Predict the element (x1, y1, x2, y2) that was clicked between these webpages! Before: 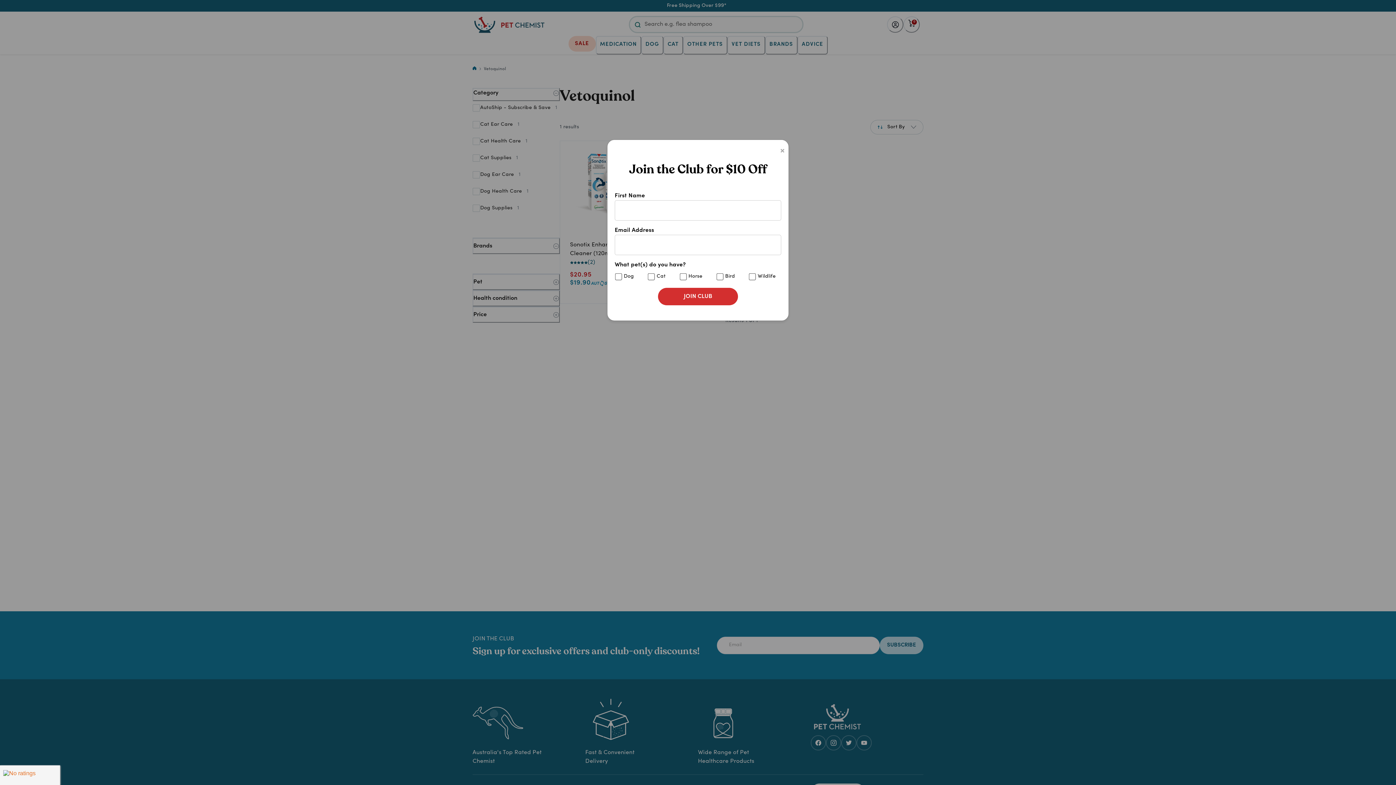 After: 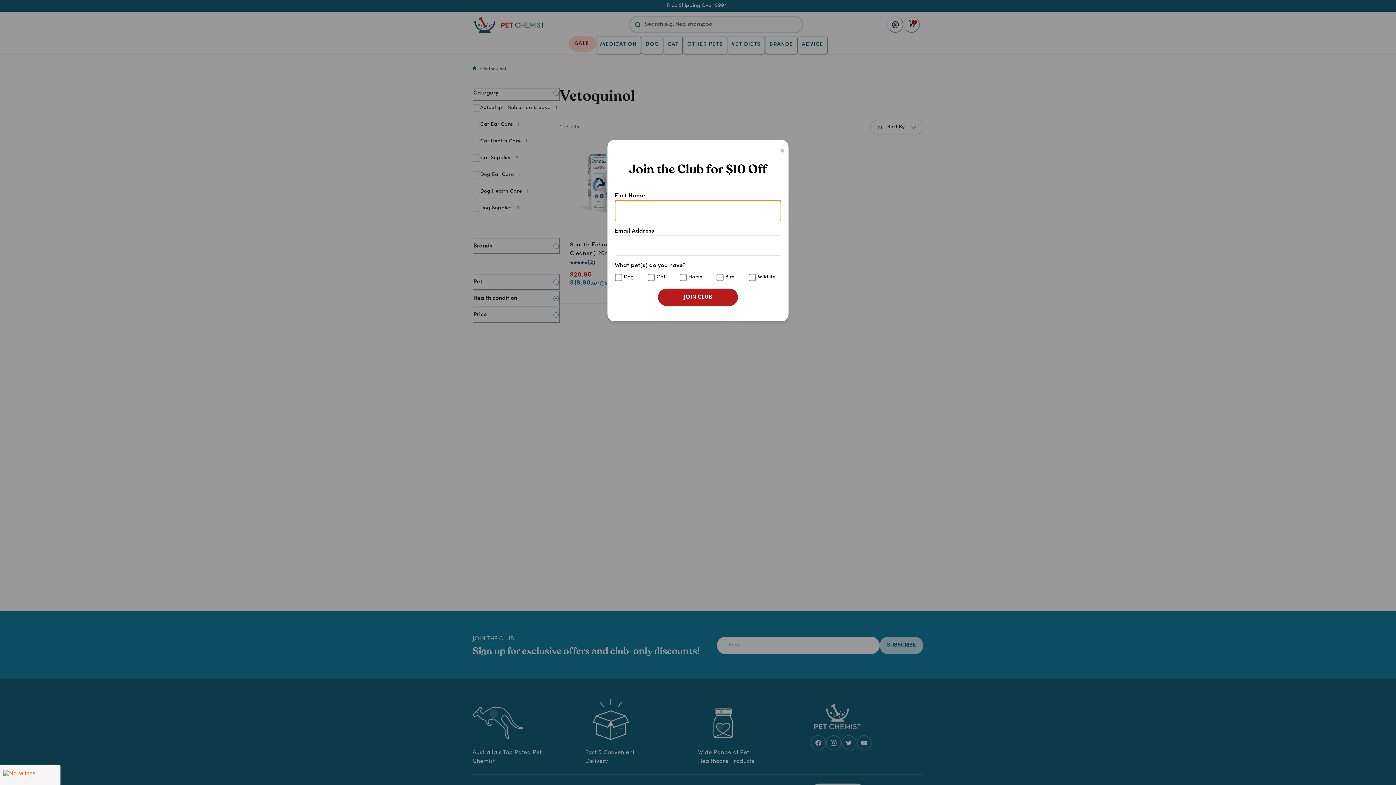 Action: label: JOIN CLUB bbox: (658, 288, 738, 305)